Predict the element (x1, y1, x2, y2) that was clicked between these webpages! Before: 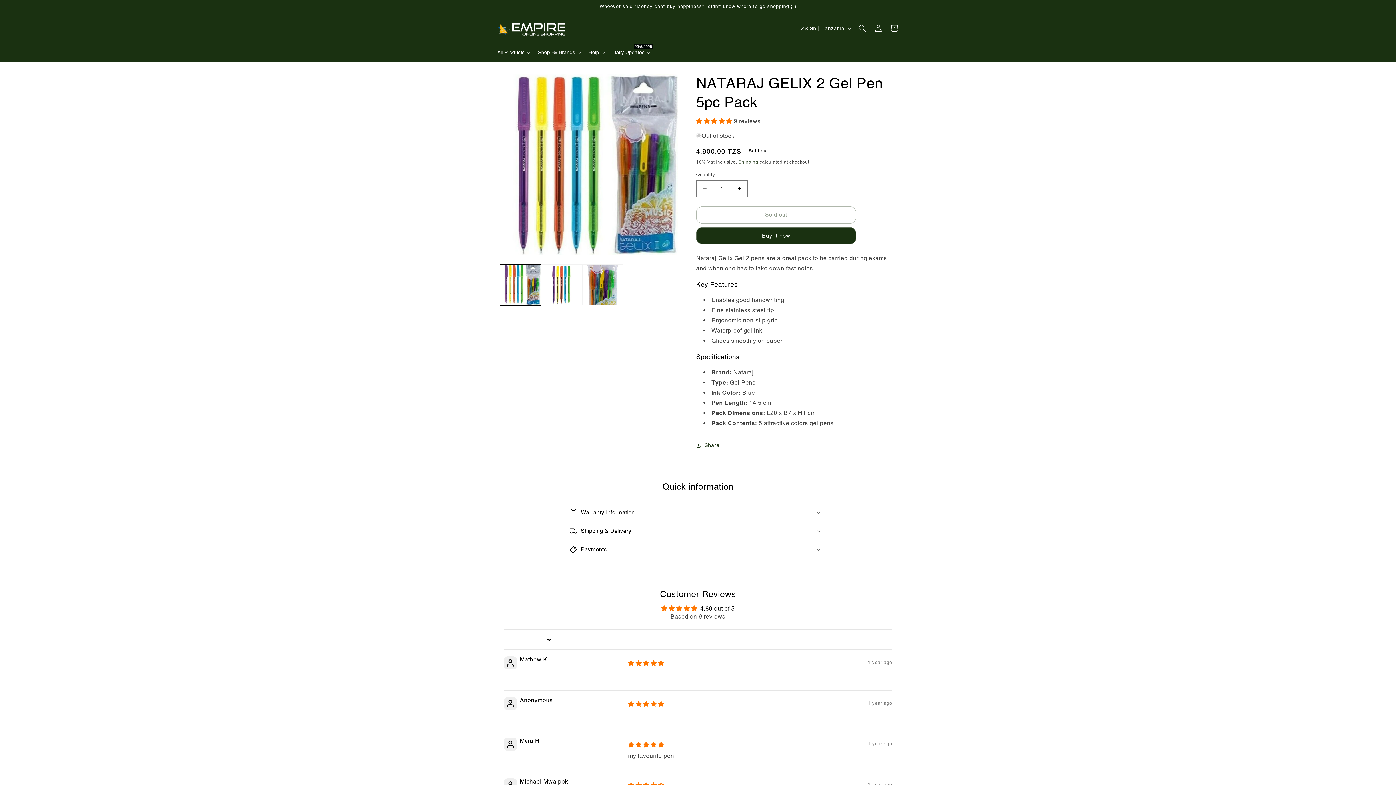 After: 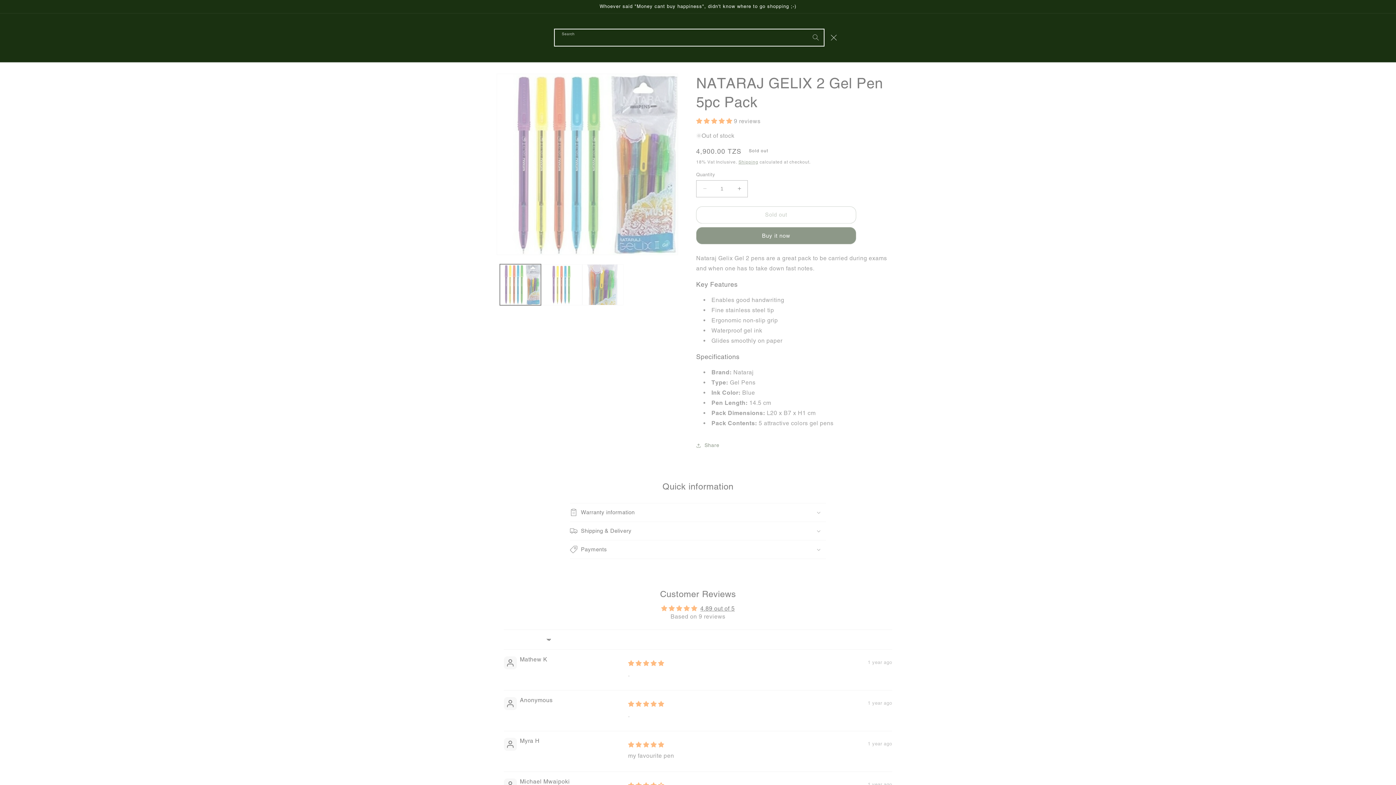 Action: label: Search bbox: (854, 20, 870, 36)